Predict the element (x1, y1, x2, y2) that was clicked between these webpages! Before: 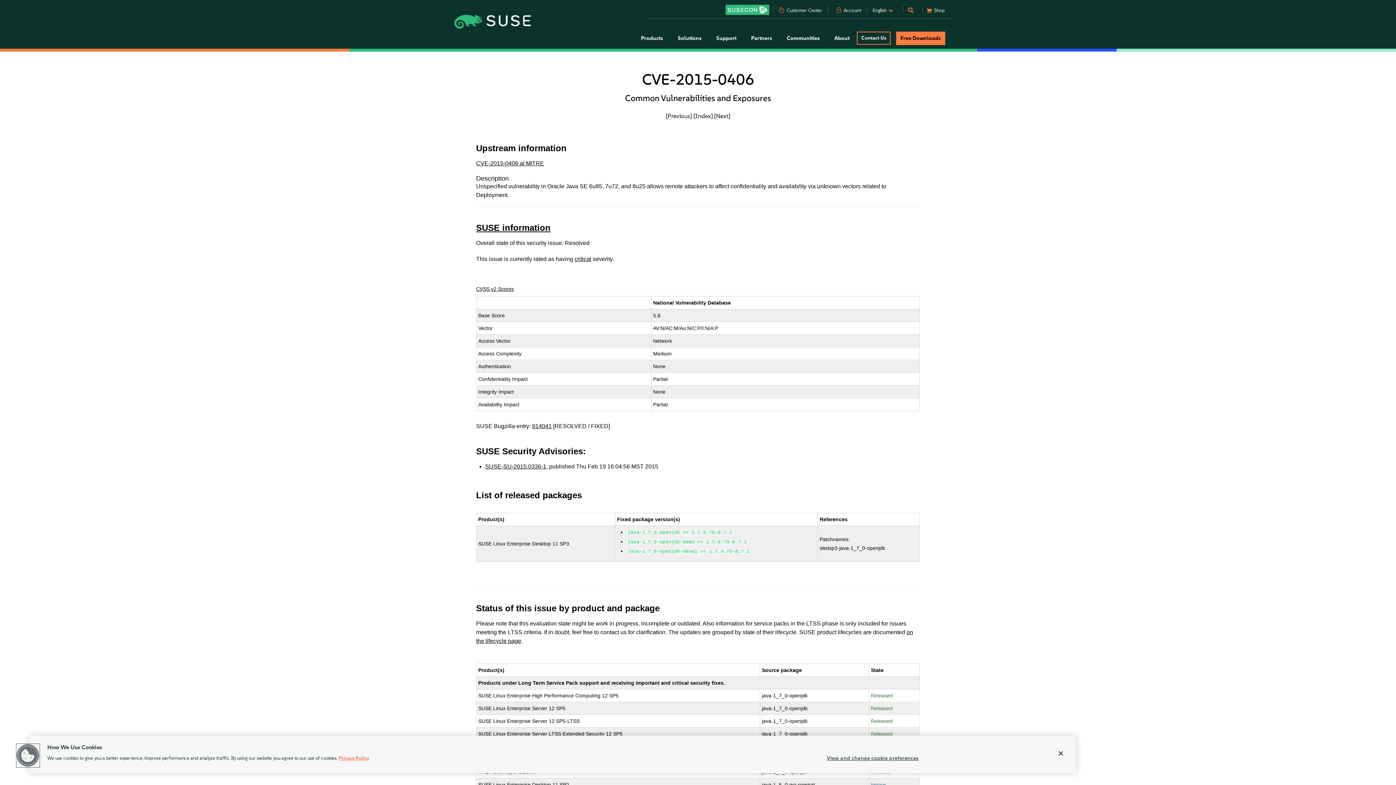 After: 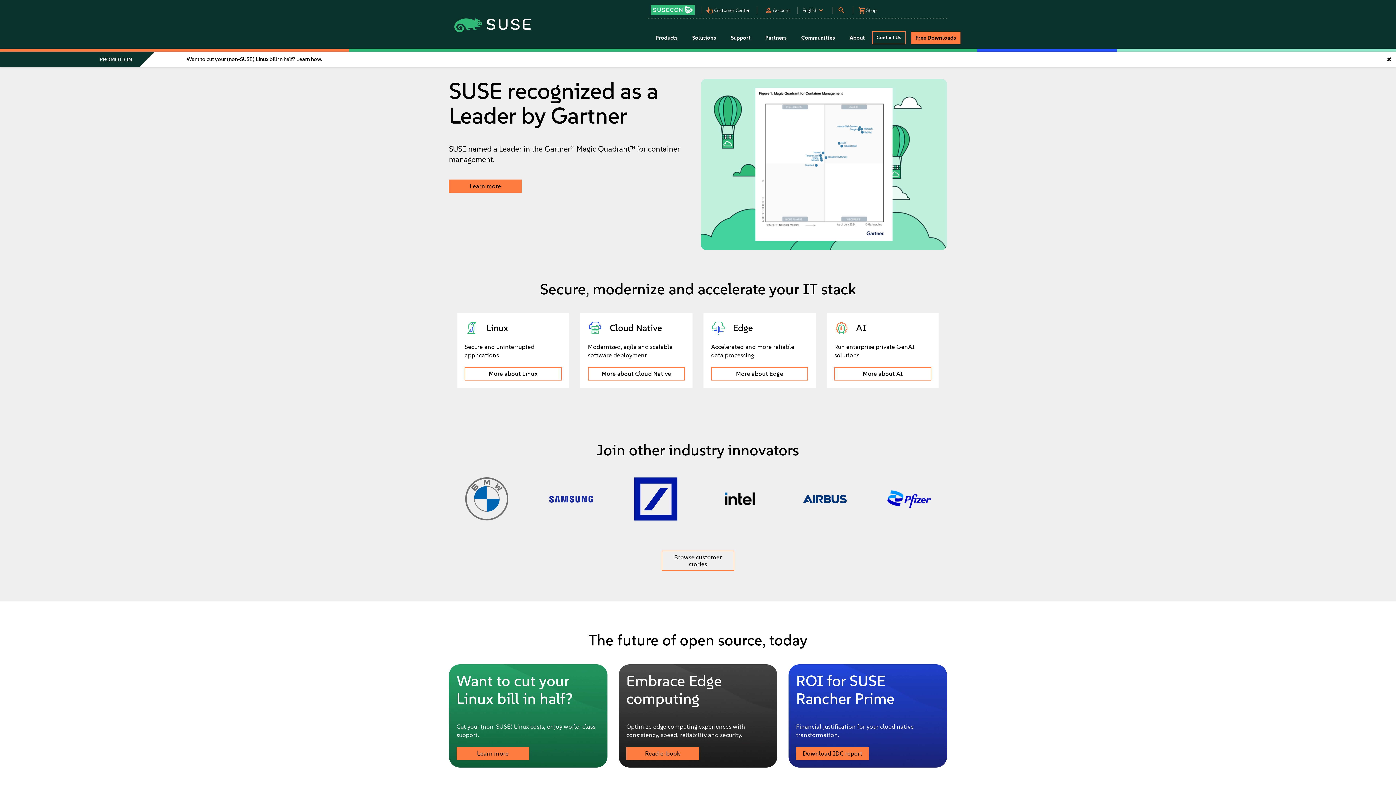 Action: label: SUSE Logo bbox: (643, 4, 645, 6)